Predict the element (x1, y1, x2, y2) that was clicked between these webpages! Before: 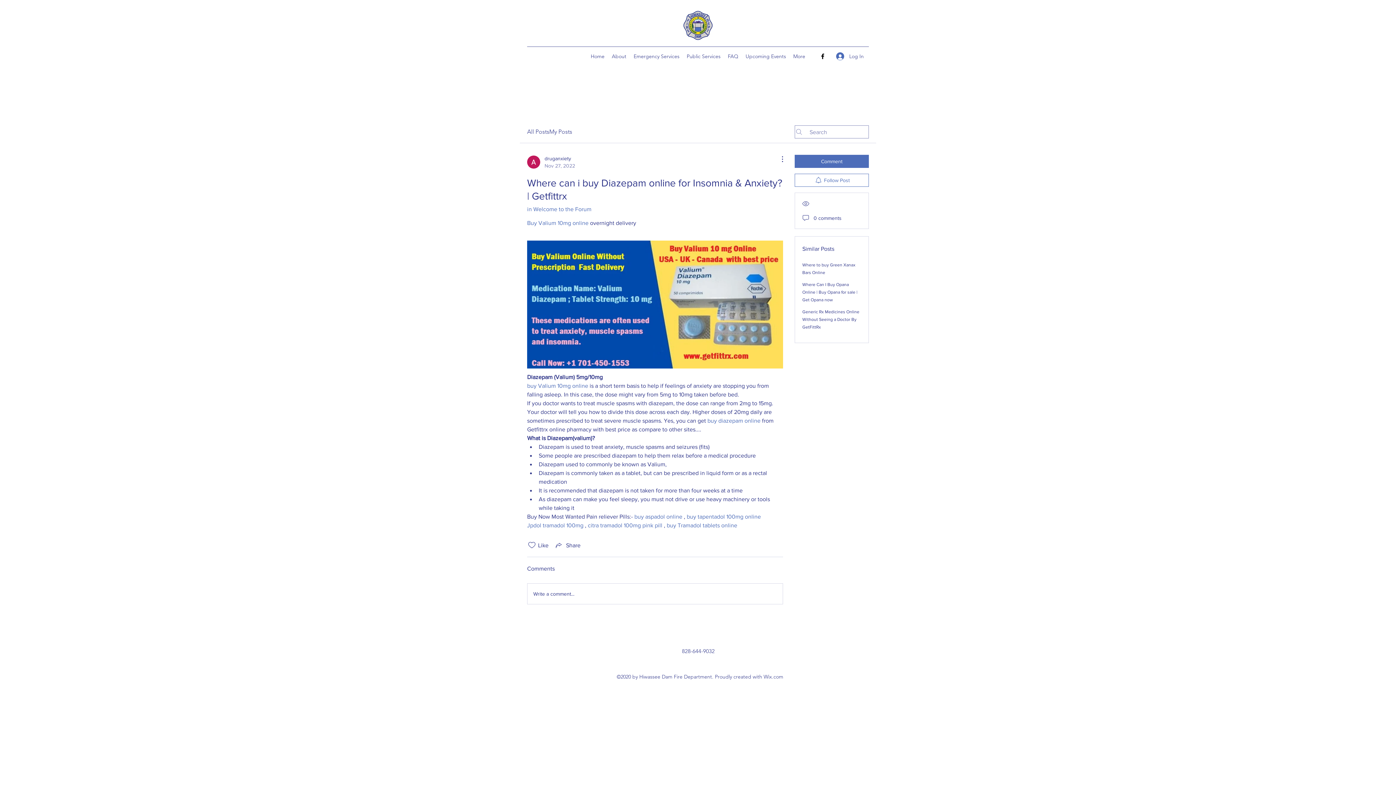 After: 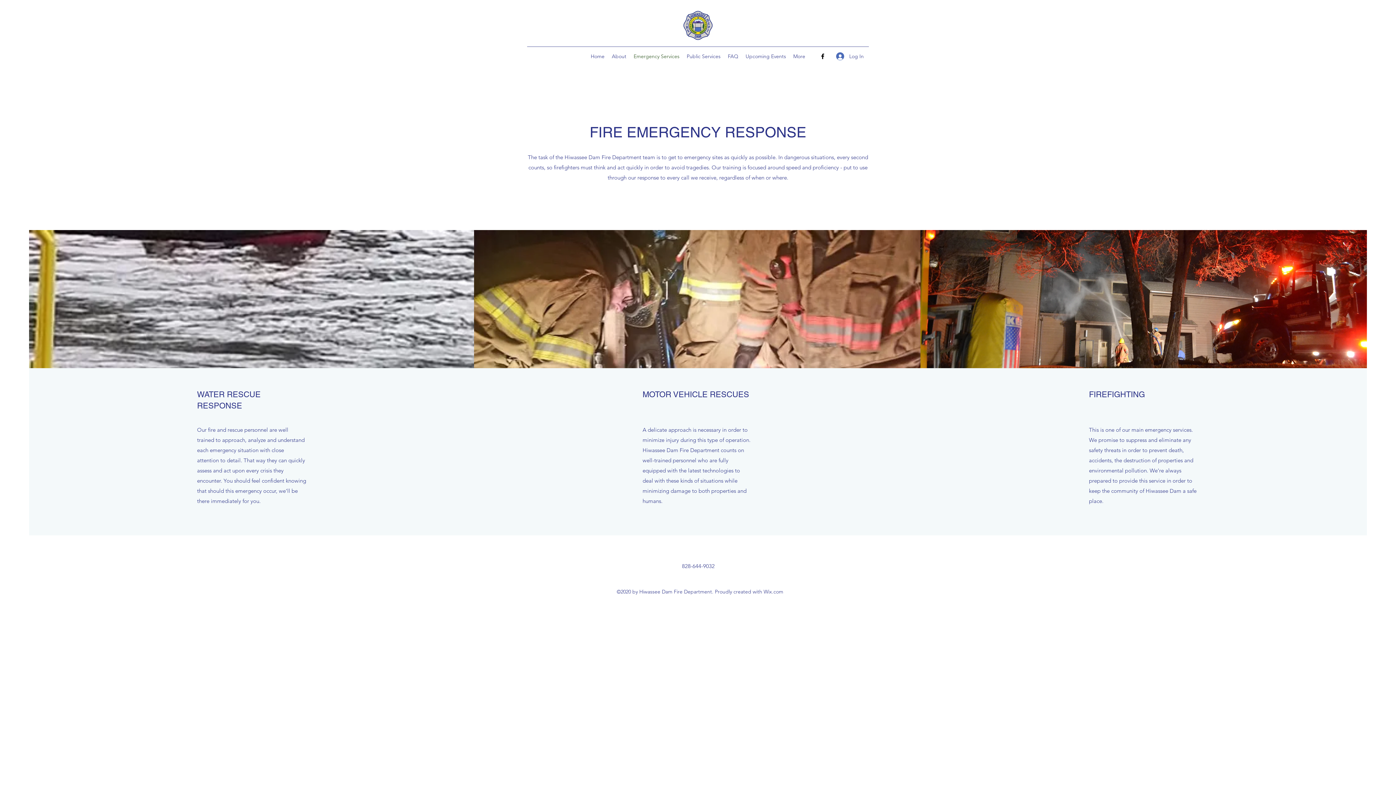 Action: label: Emergency Services bbox: (630, 50, 683, 61)